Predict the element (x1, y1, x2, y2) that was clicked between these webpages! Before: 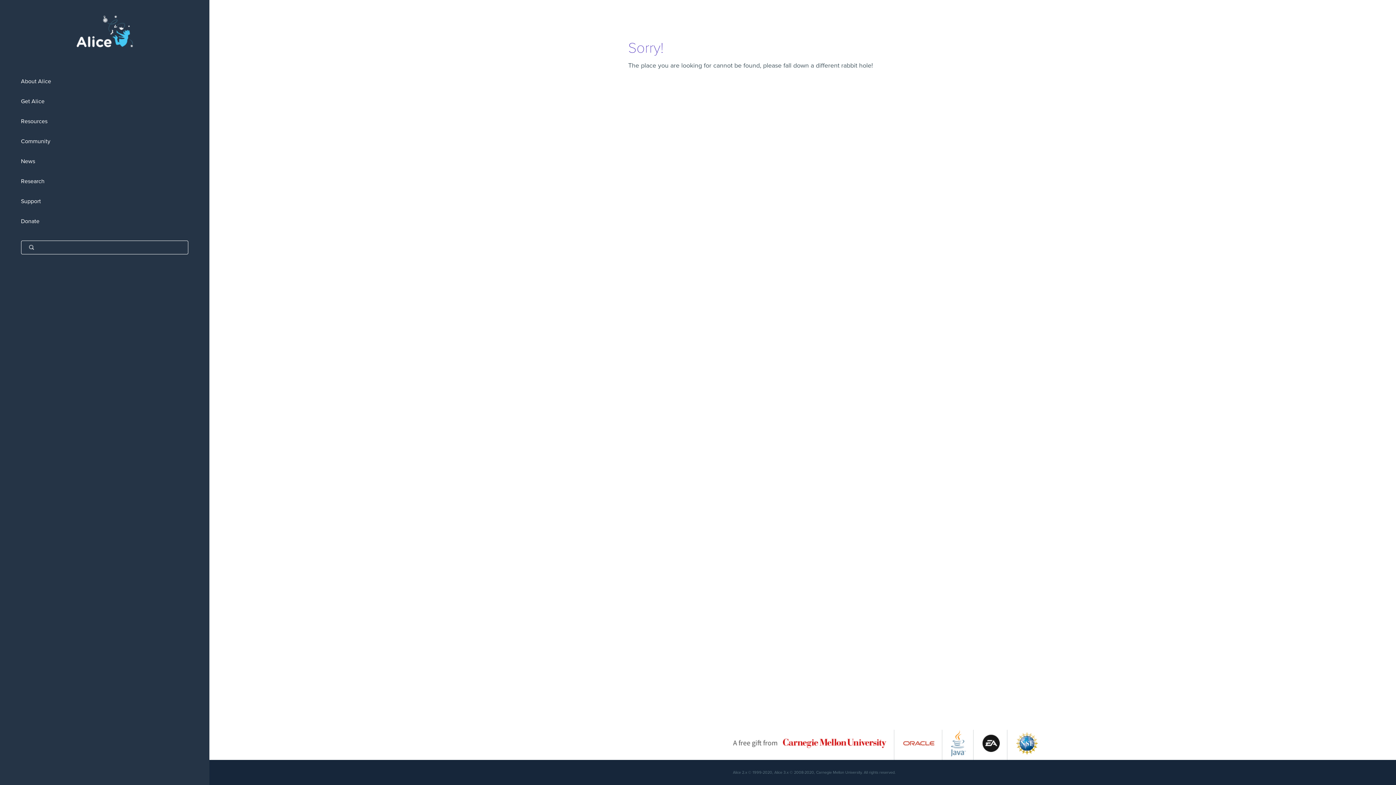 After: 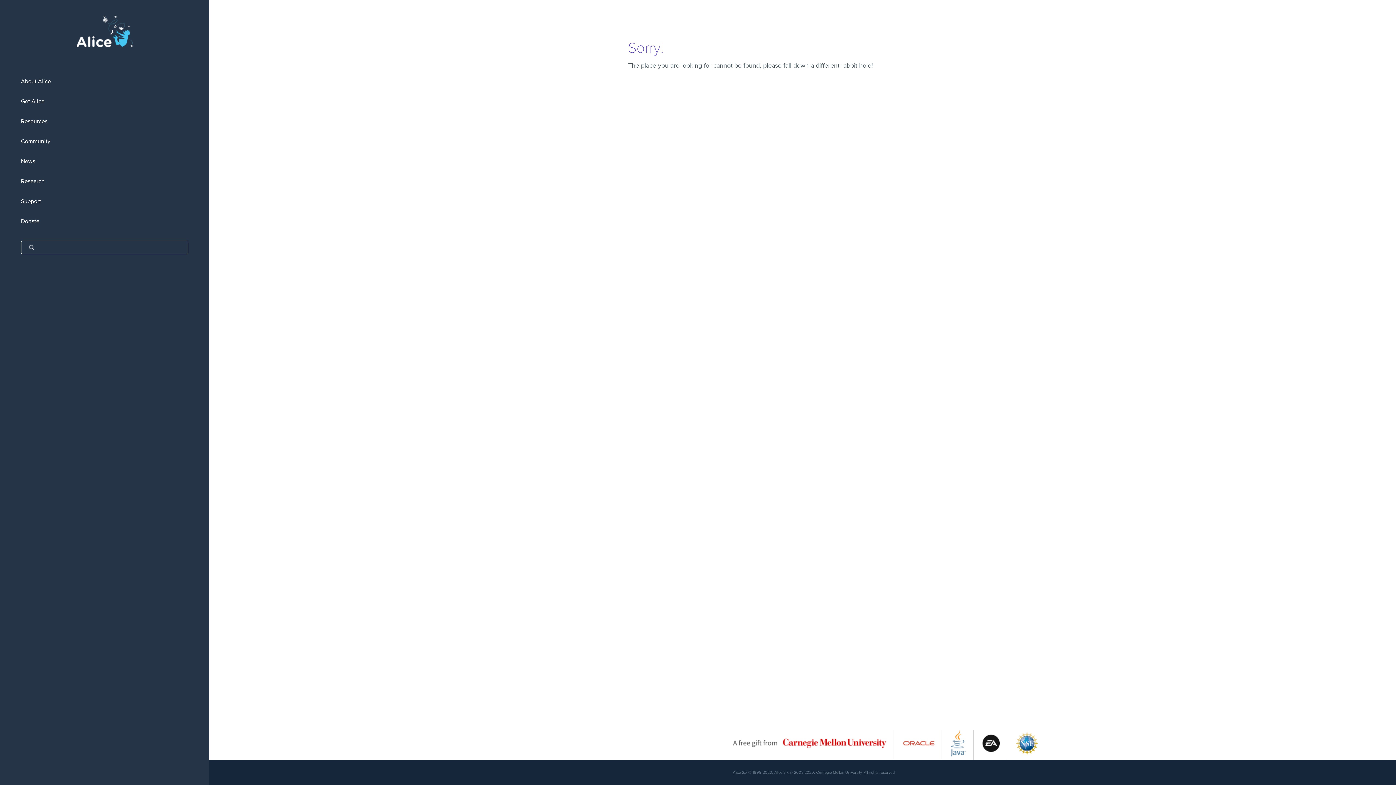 Action: bbox: (1016, 752, 1038, 759)